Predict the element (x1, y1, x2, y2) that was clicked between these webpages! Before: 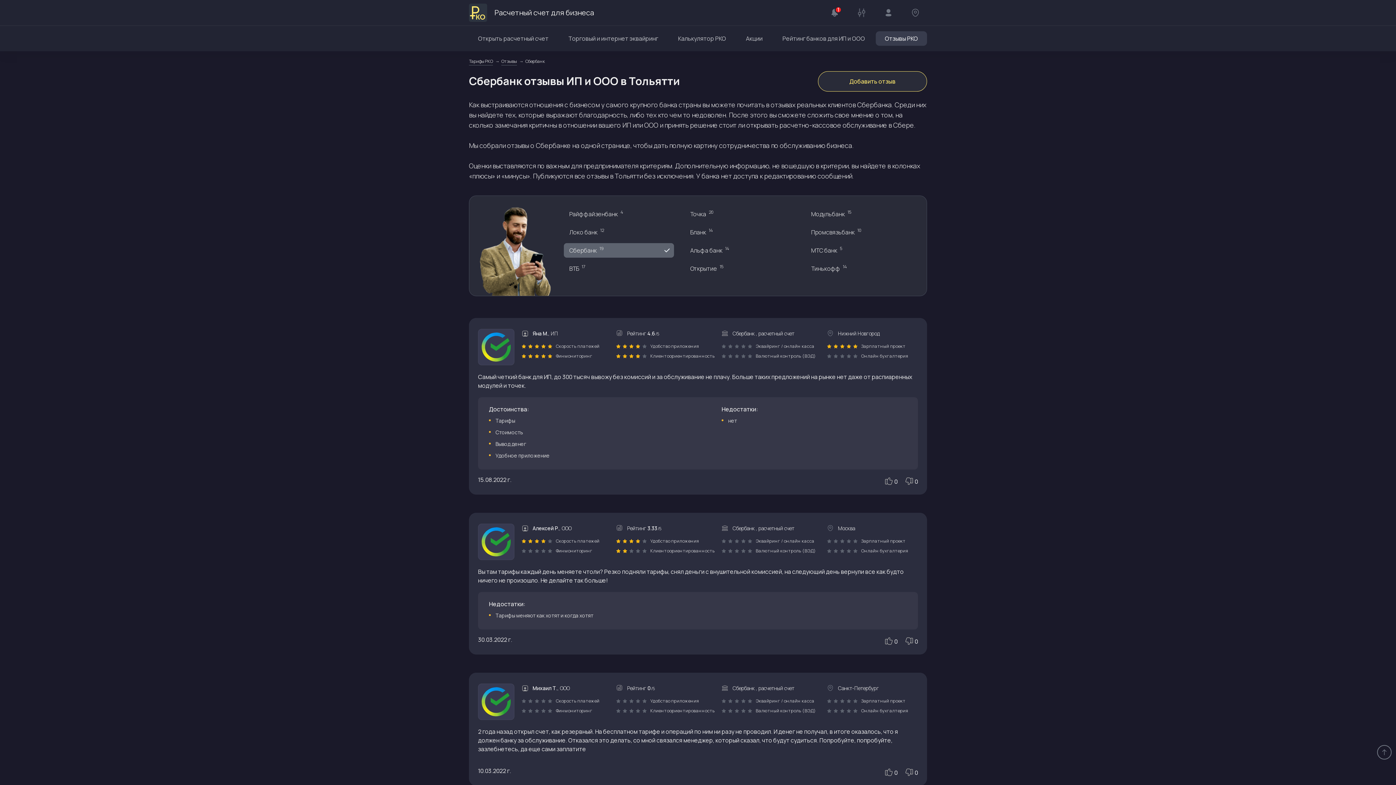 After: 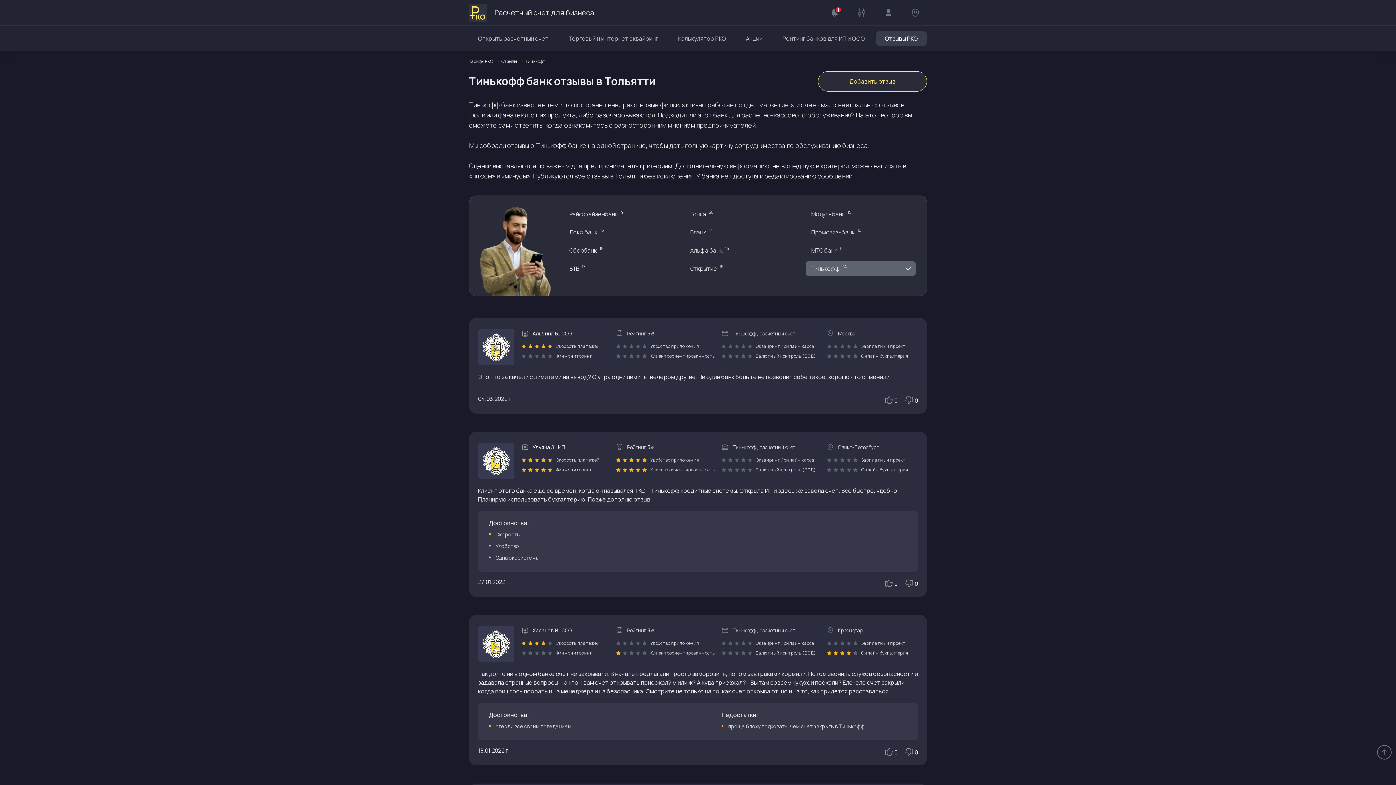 Action: label: Тинькофф
14 bbox: (805, 261, 915, 276)